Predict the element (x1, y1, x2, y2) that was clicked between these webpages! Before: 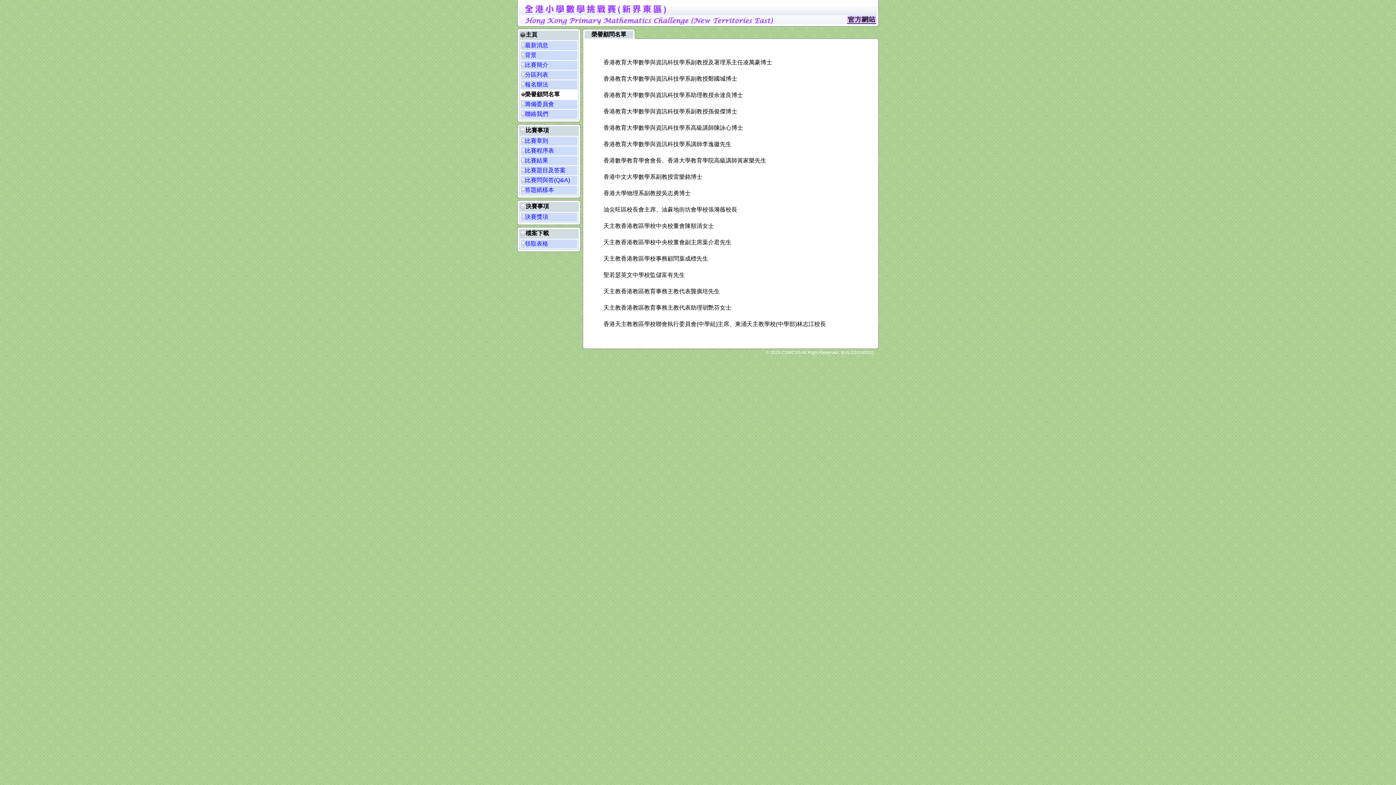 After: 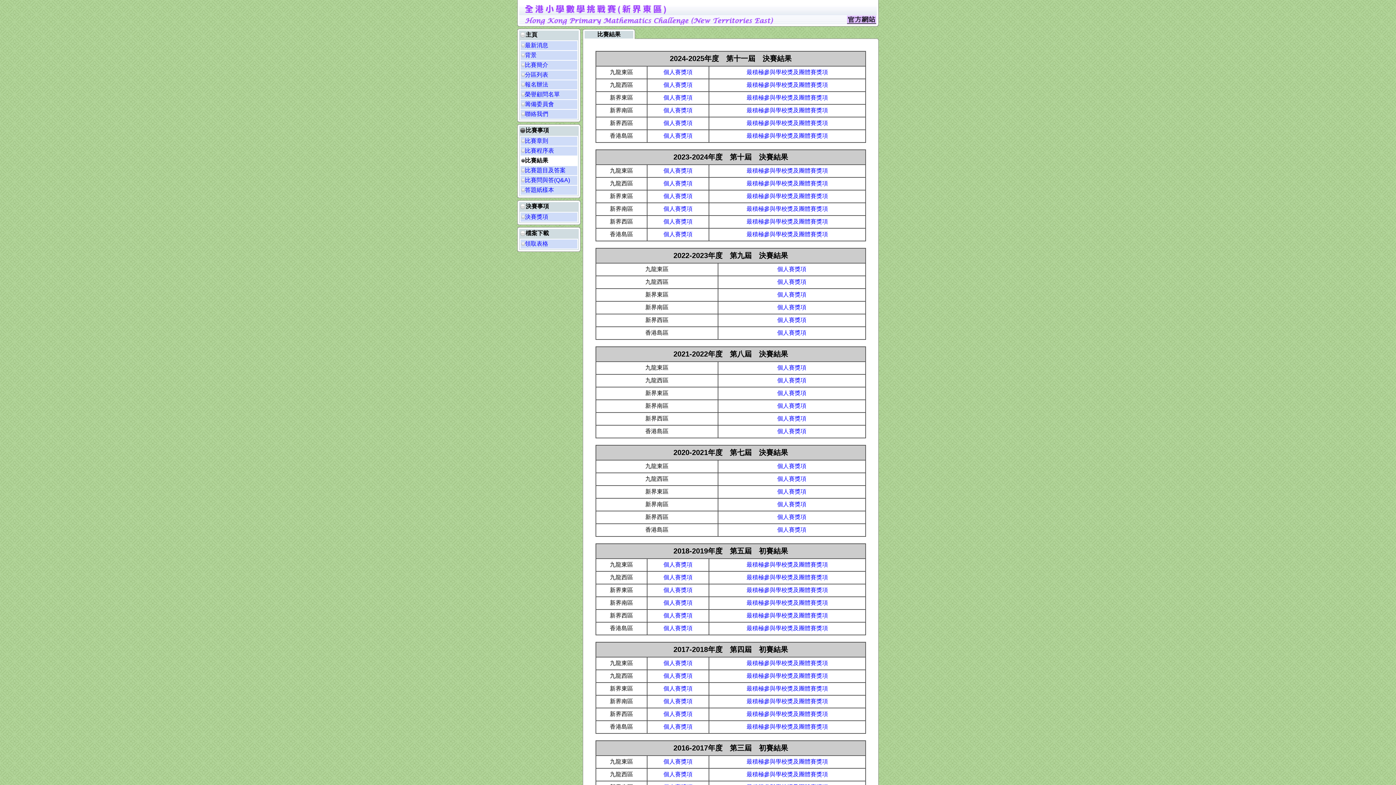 Action: label: 比賽結果 bbox: (525, 157, 548, 163)